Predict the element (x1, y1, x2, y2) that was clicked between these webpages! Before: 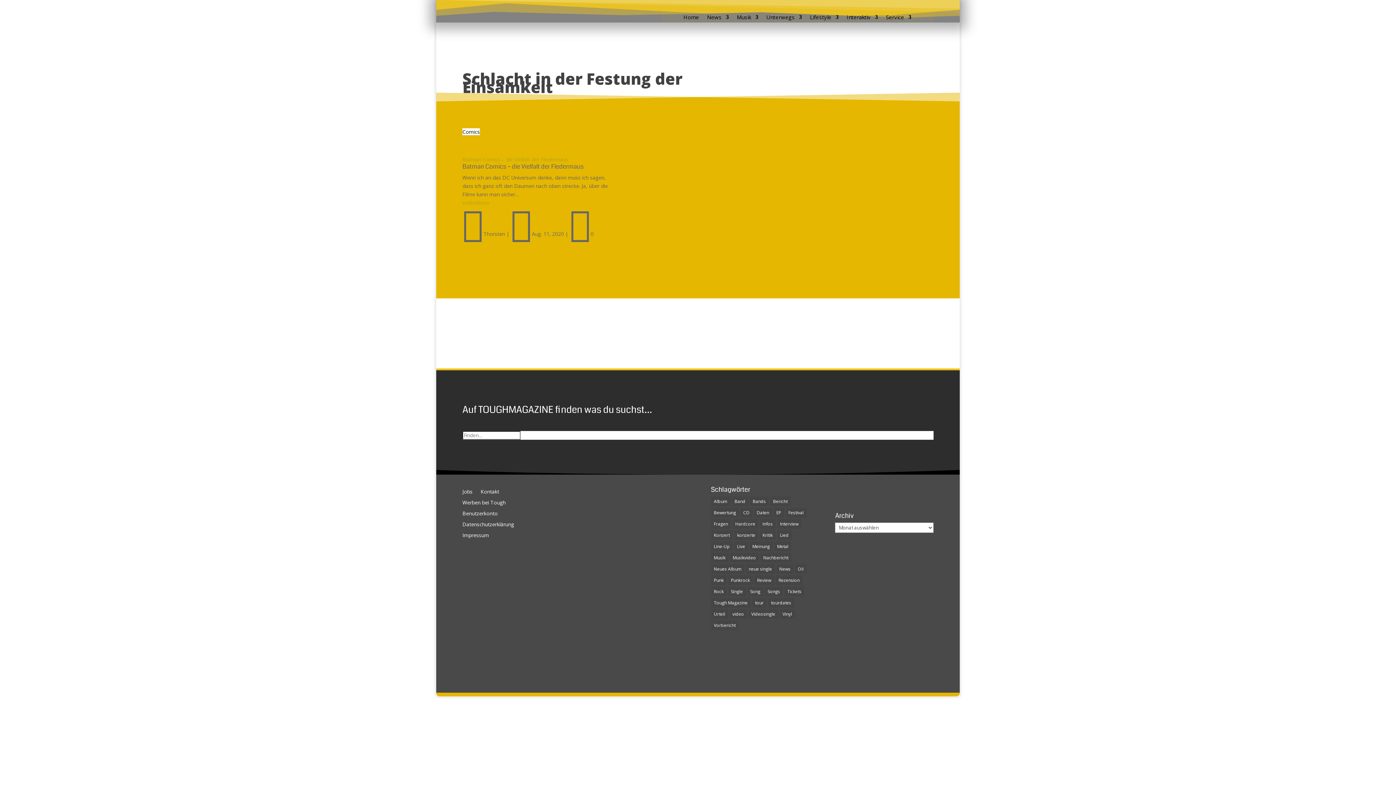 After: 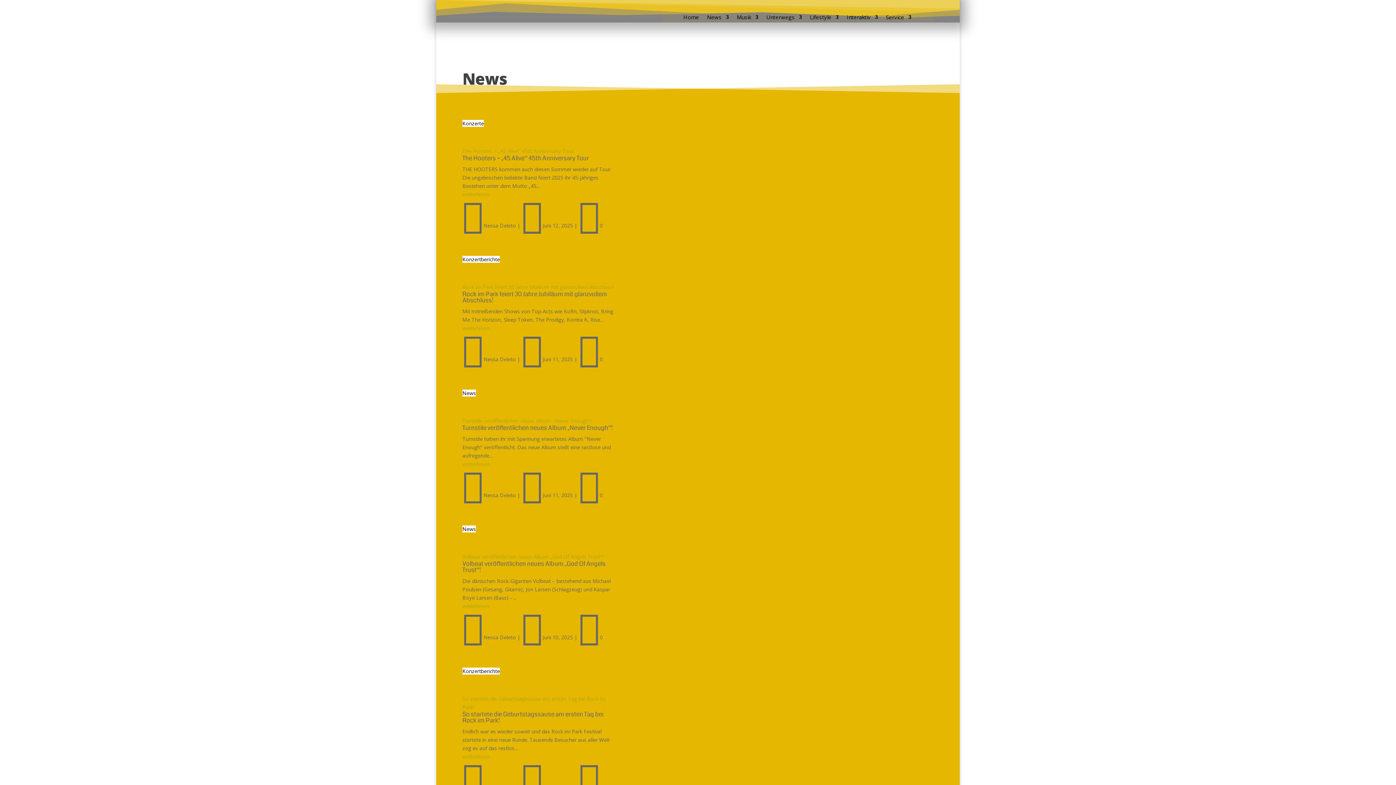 Action: bbox: (776, 564, 793, 574) label: News (1.352 Einträge)